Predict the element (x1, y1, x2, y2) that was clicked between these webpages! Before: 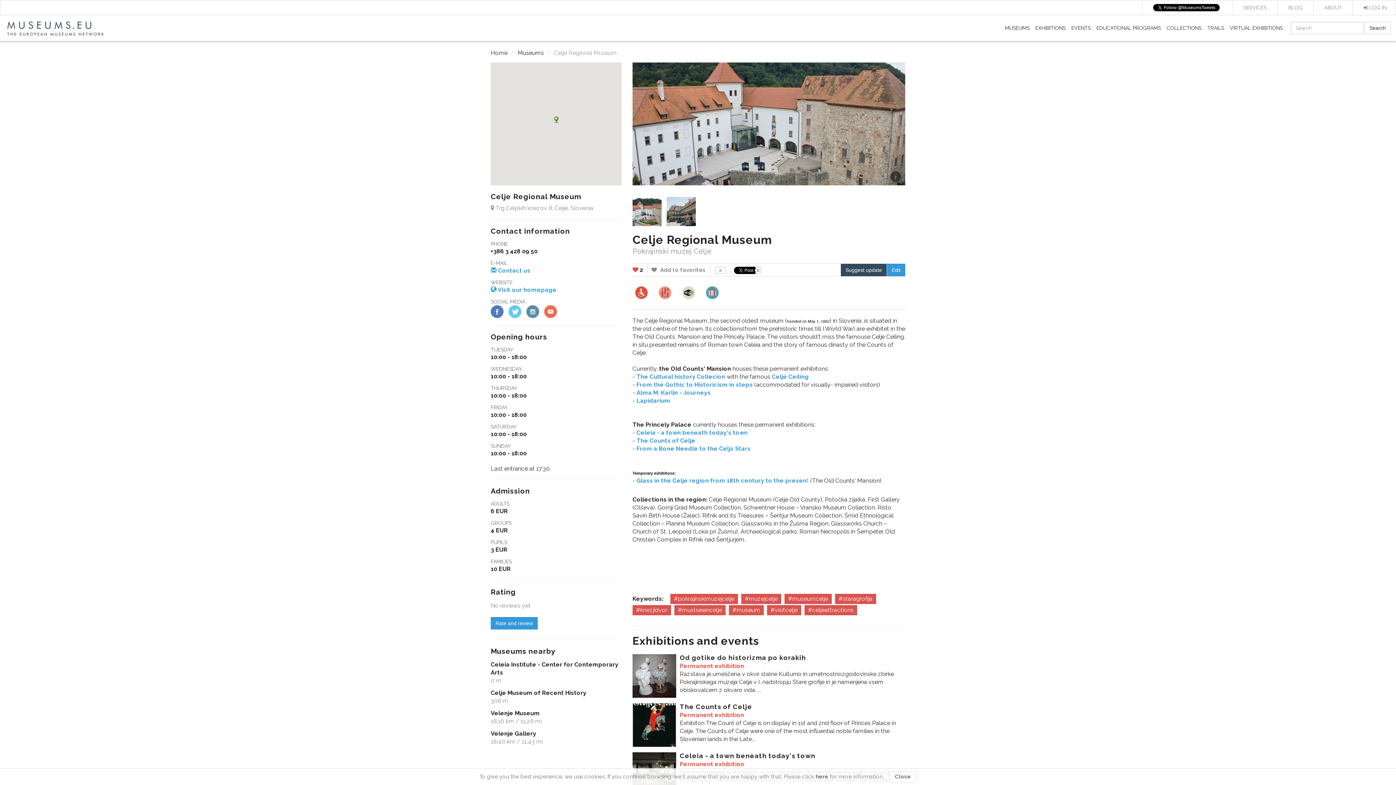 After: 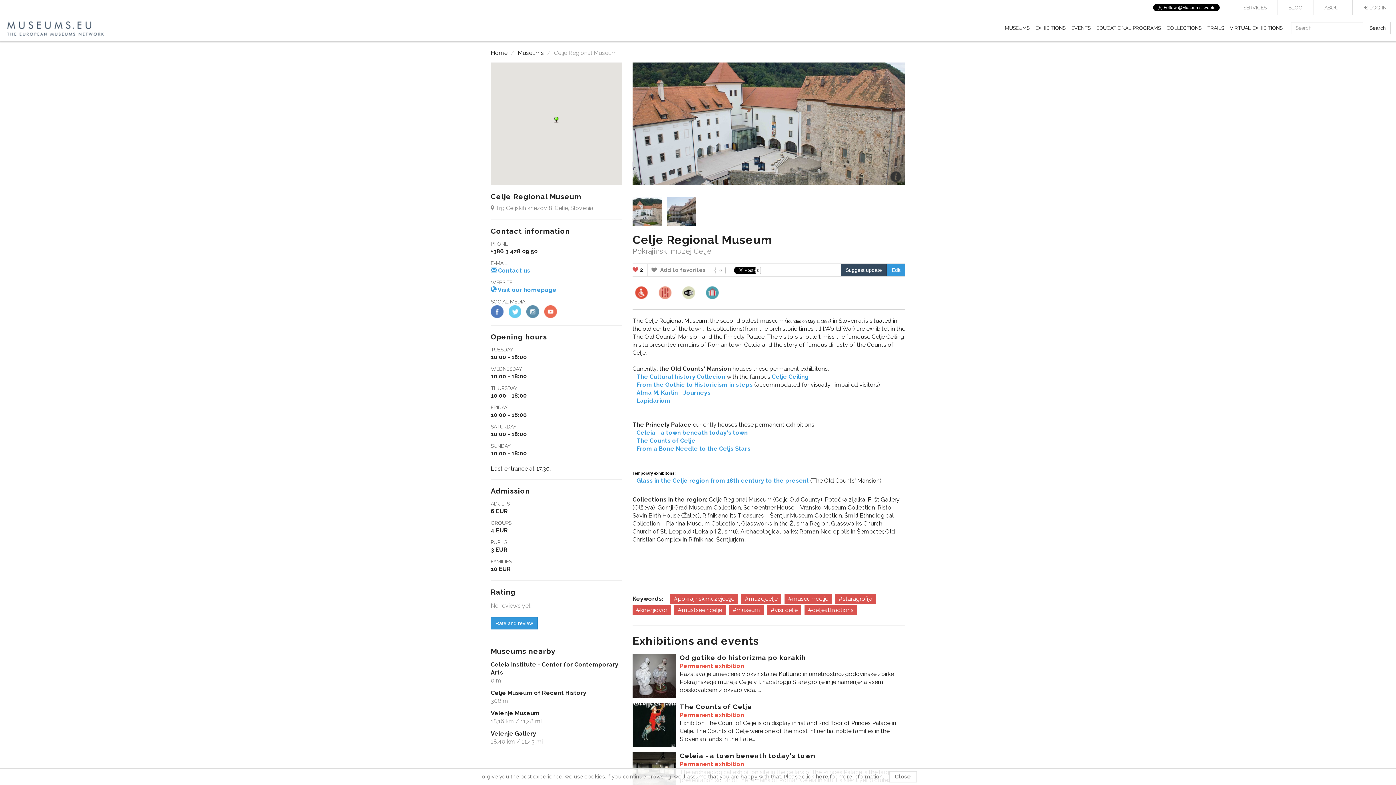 Action: bbox: (767, 605, 801, 615) label: #visitcelje